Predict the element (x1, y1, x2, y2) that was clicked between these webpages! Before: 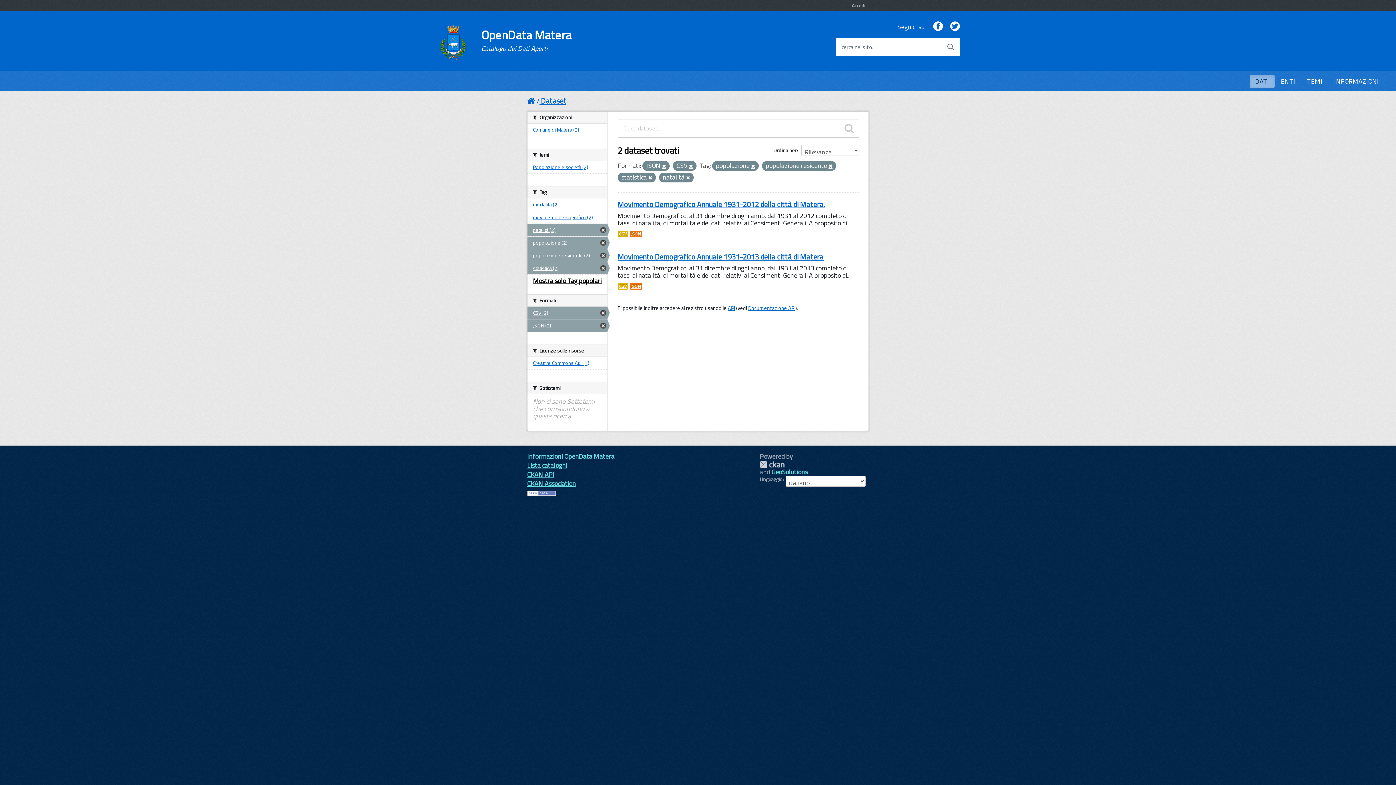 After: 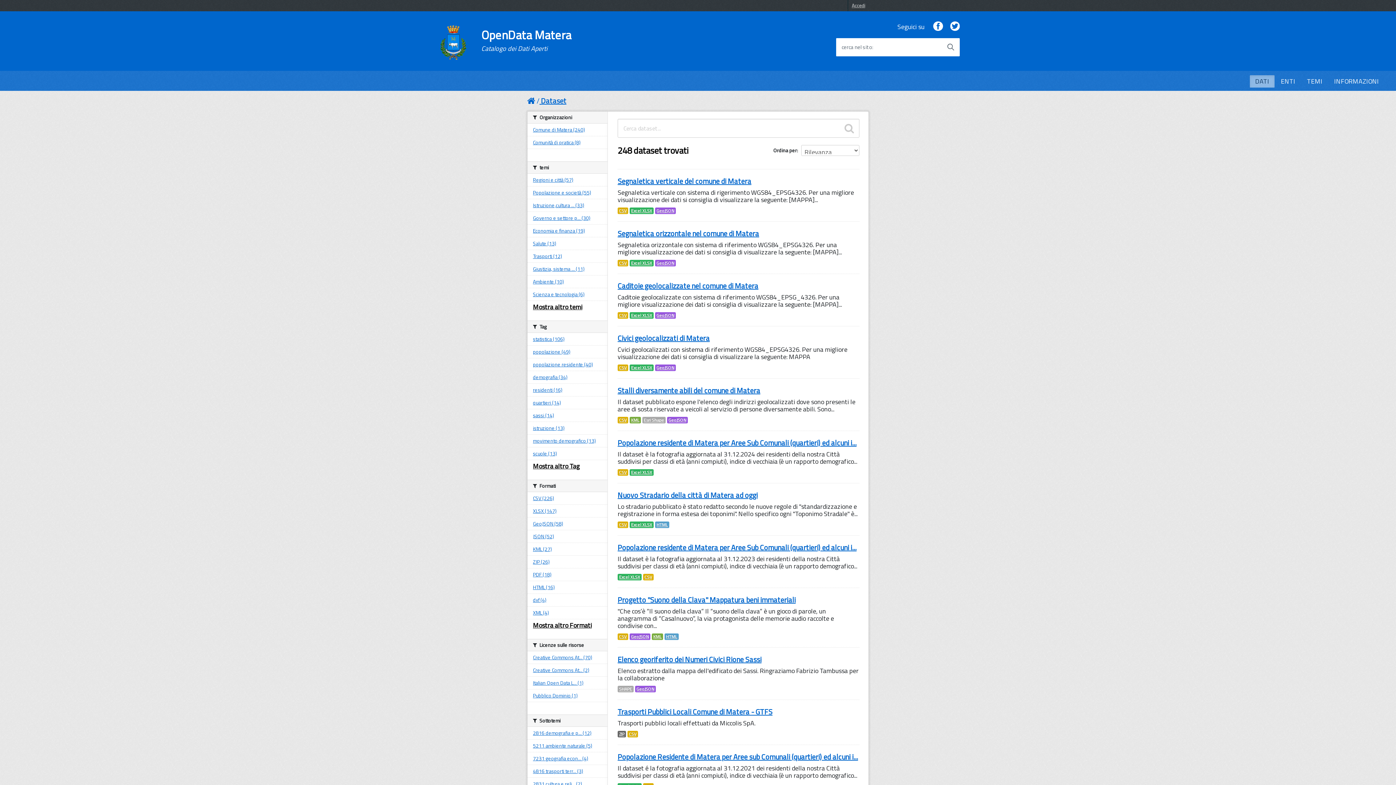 Action: bbox: (541, 95, 566, 106) label: Dataset